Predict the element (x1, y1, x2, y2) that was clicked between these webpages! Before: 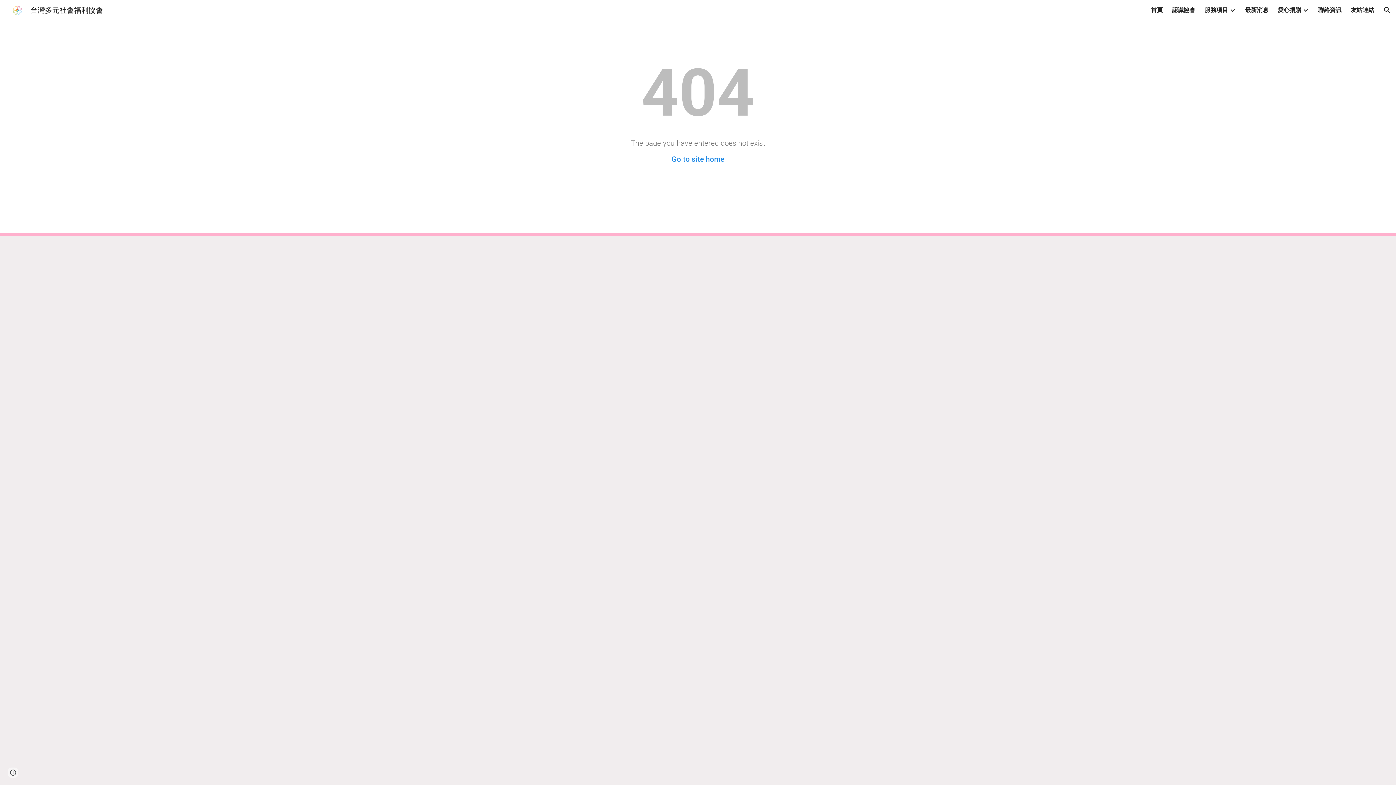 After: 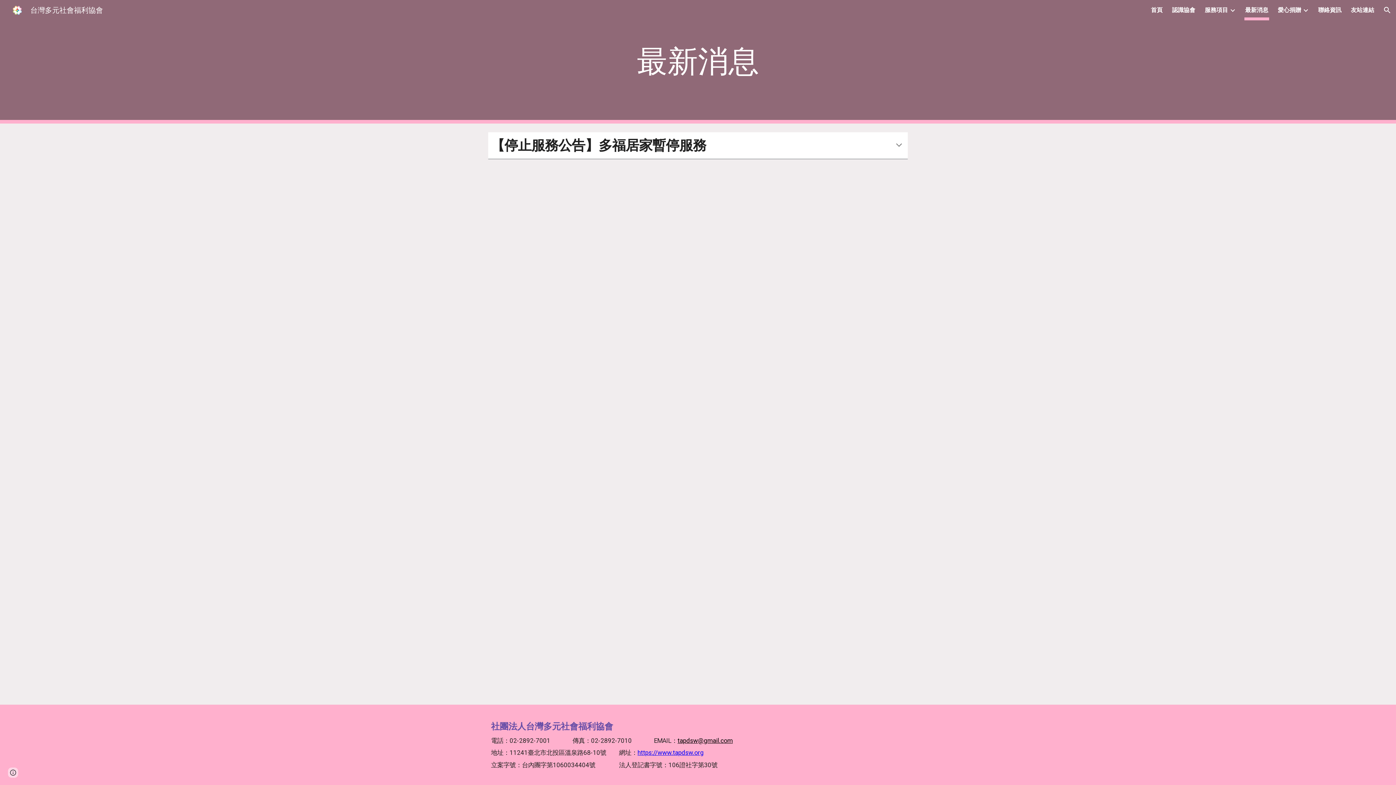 Action: bbox: (1245, 5, 1268, 15) label: 最新消息